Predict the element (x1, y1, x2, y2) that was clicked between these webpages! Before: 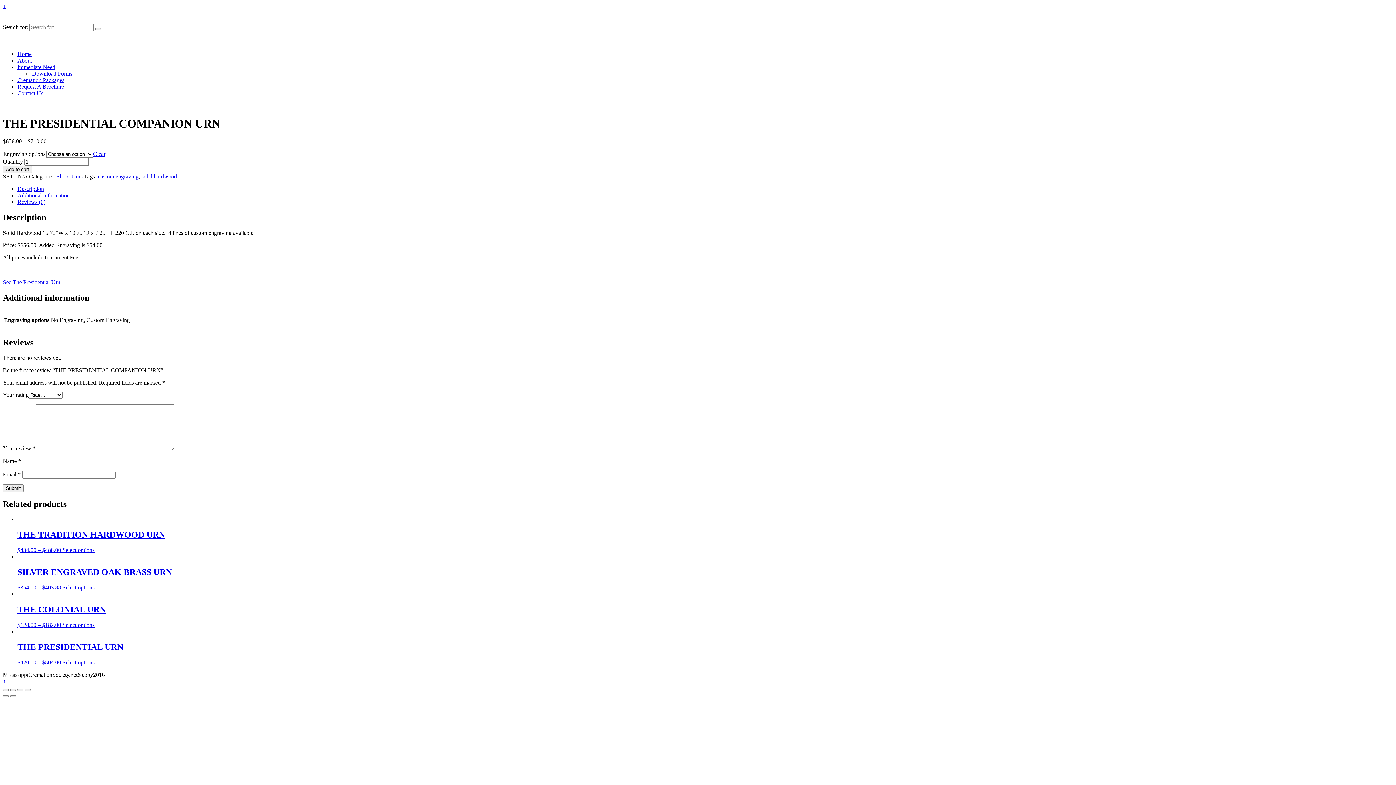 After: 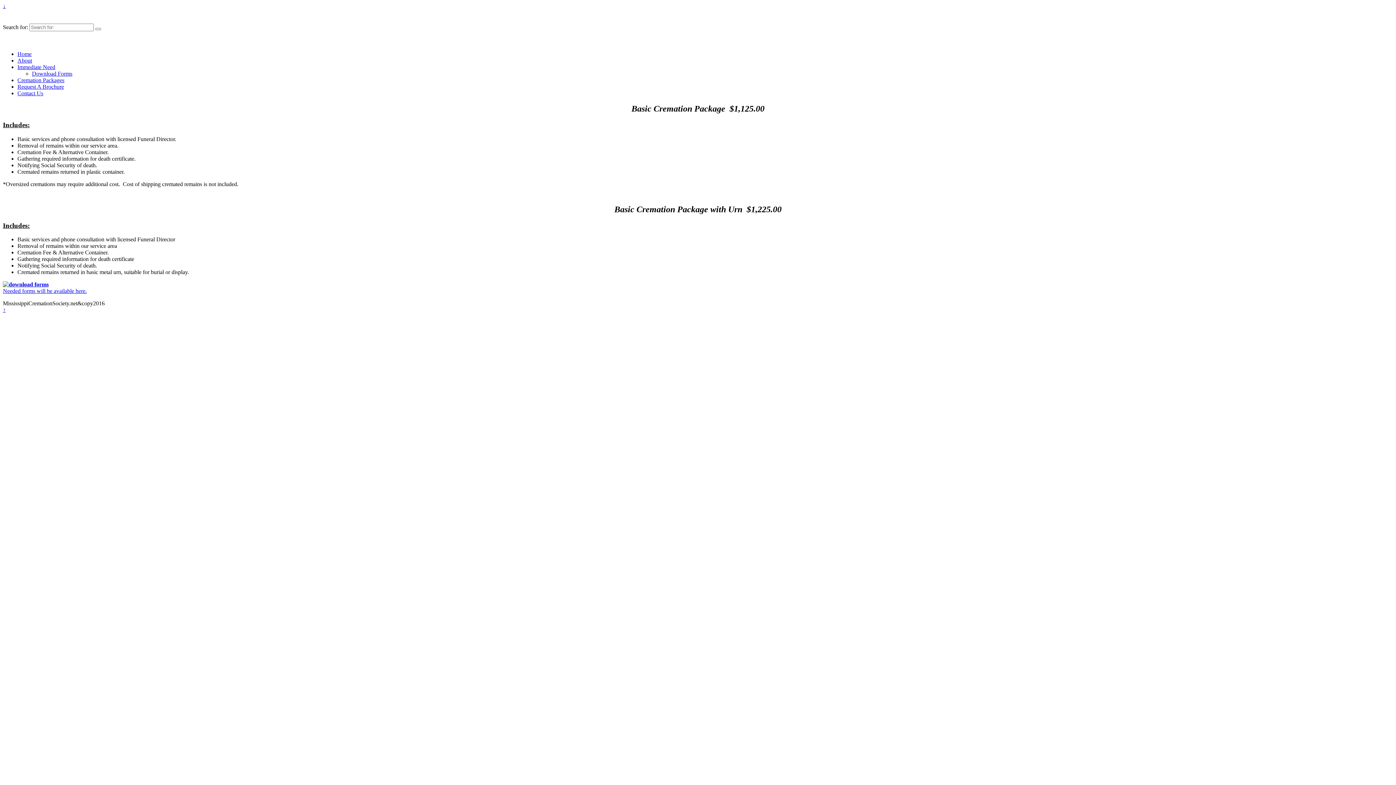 Action: label: Cremation Packages bbox: (17, 77, 64, 83)